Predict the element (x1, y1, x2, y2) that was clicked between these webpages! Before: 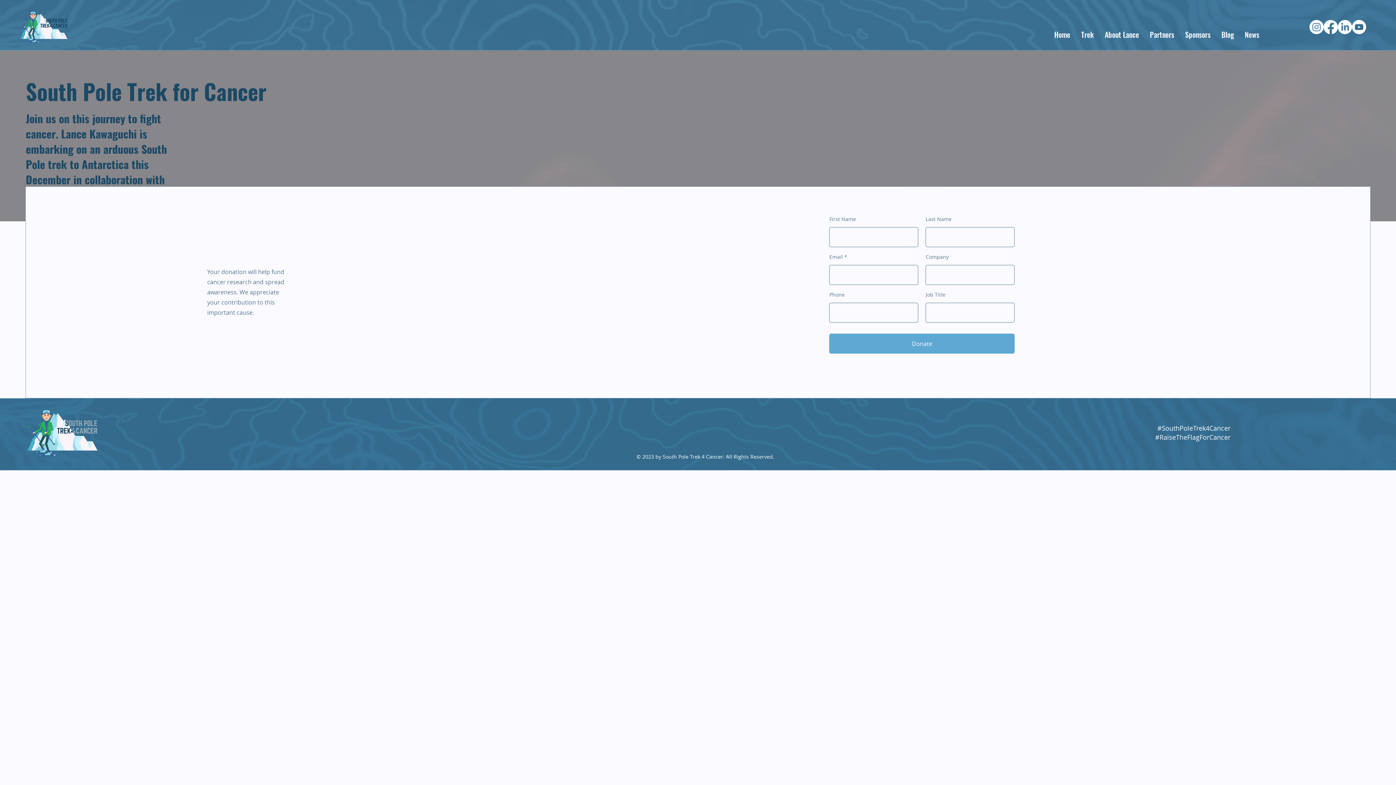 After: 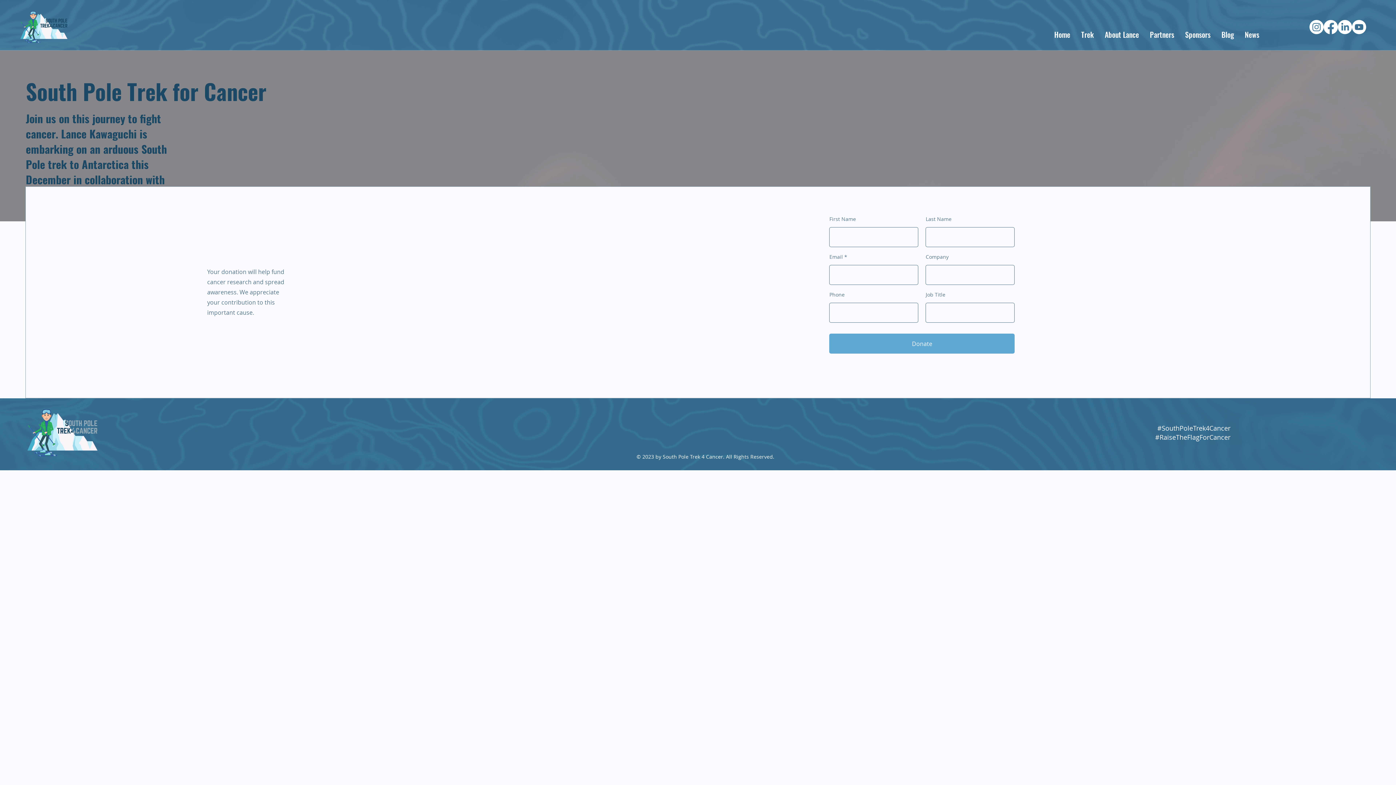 Action: bbox: (1324, 20, 1338, 34)